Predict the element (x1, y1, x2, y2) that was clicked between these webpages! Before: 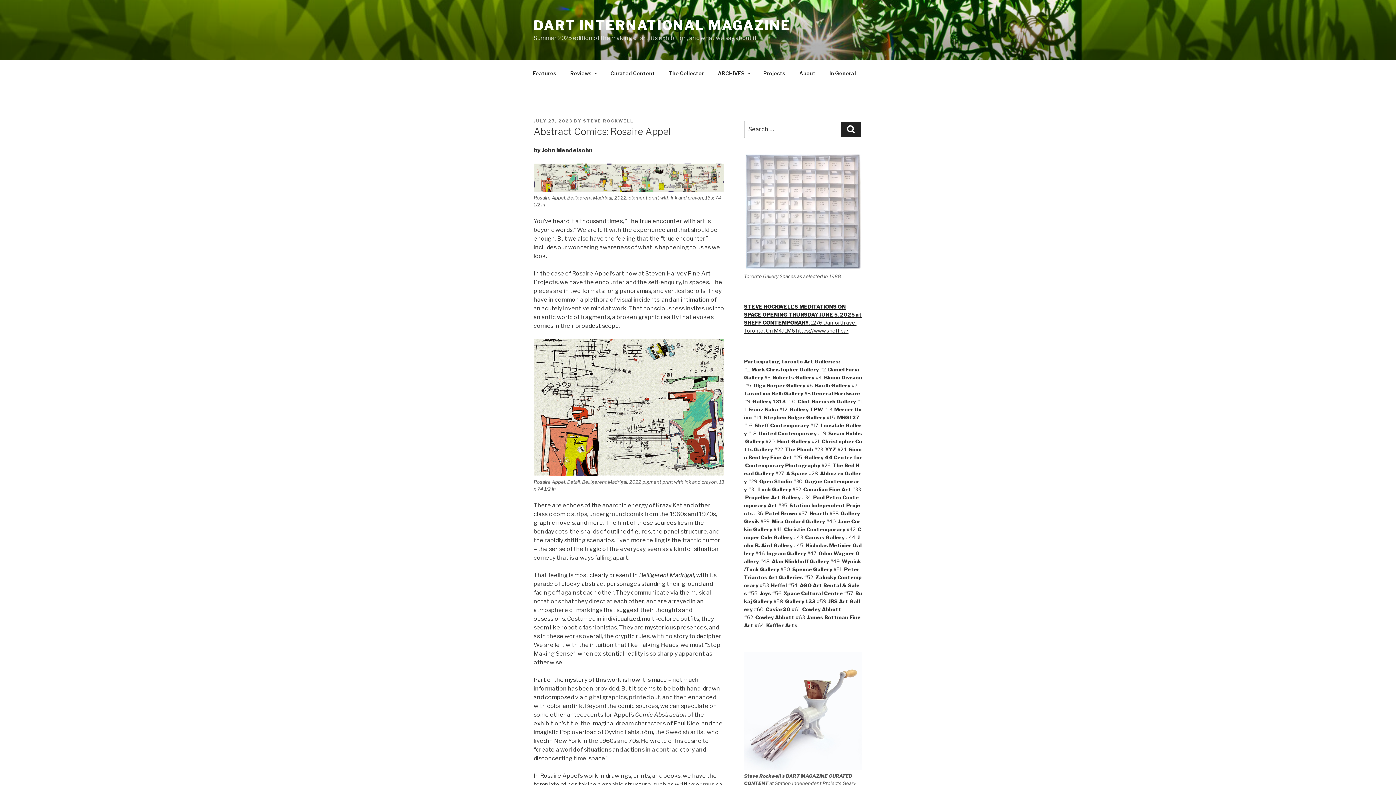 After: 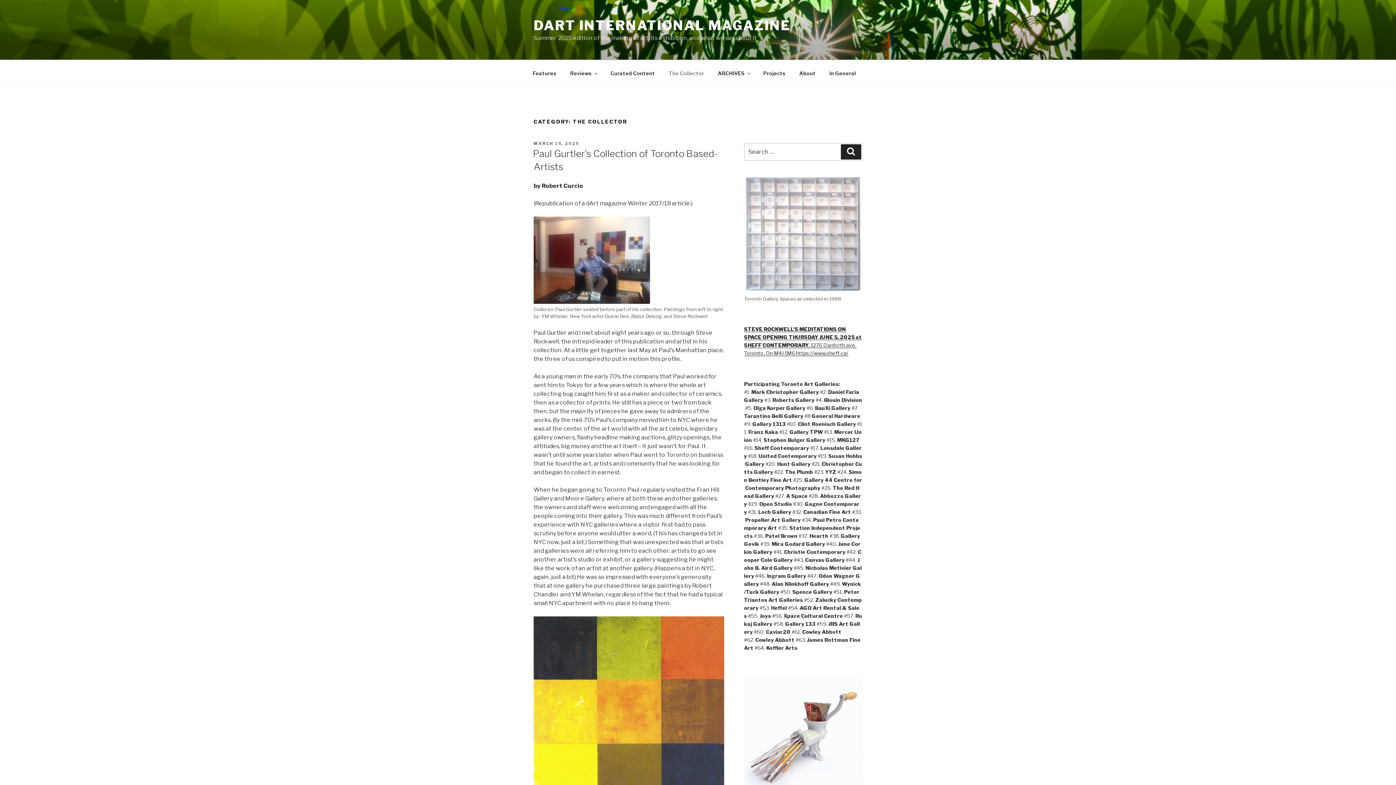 Action: label: The Collector bbox: (662, 64, 710, 82)